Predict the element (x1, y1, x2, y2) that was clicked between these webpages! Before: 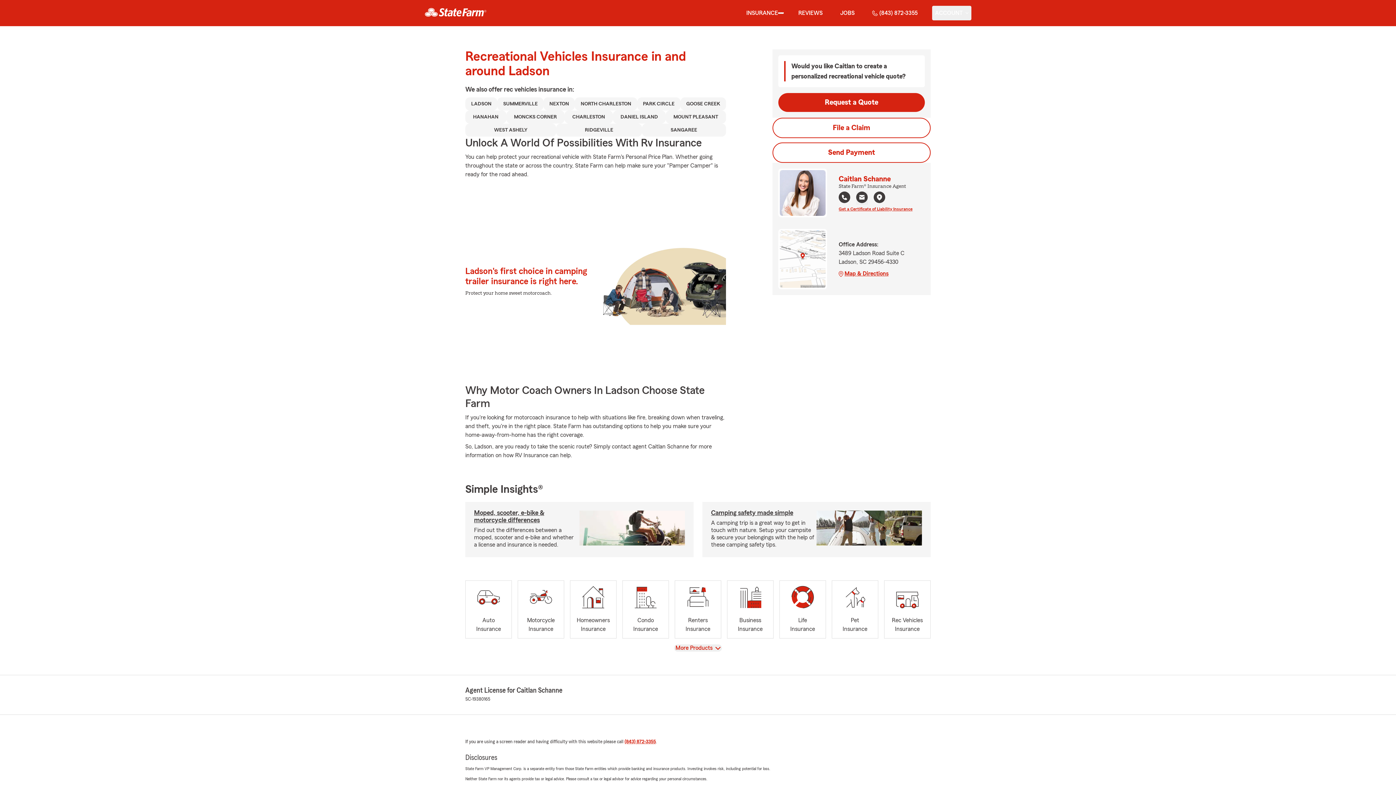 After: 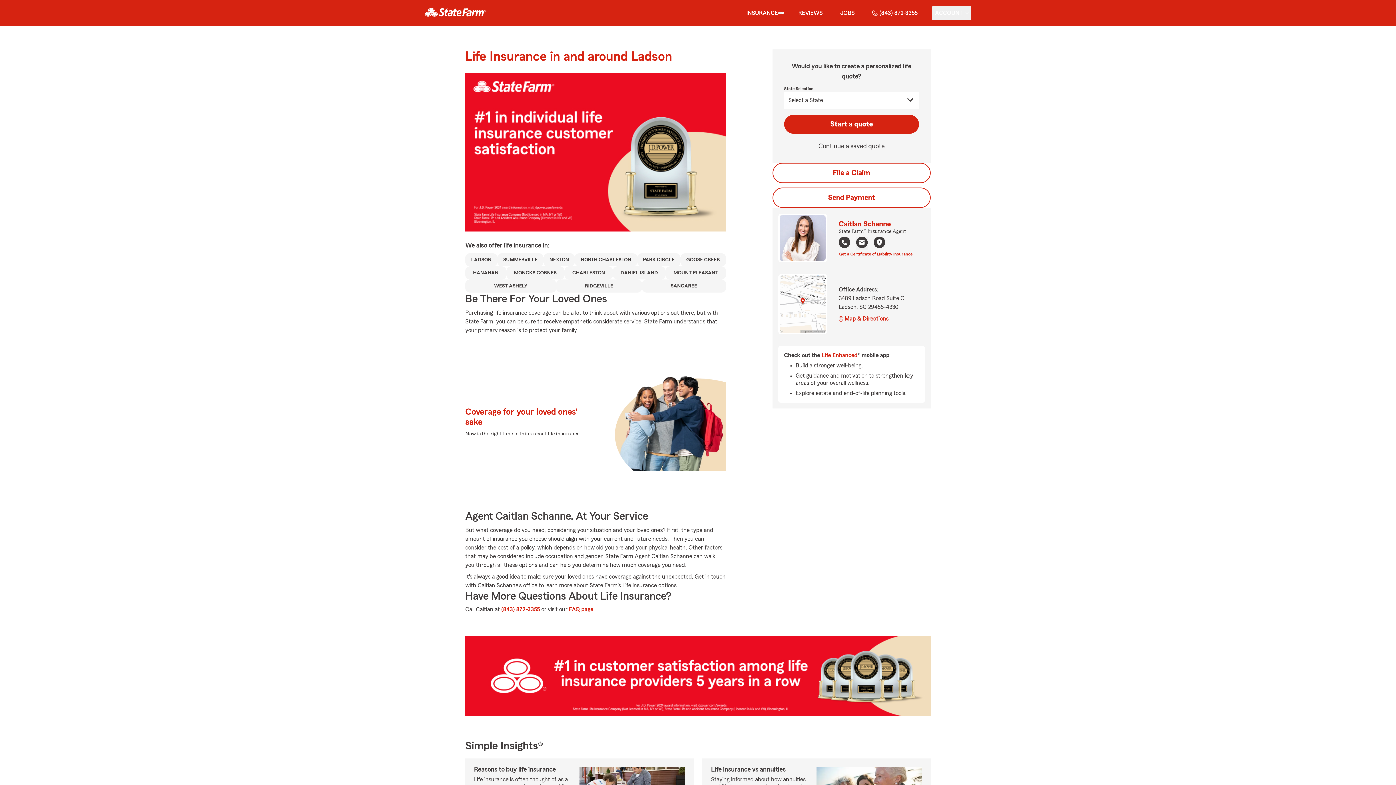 Action: bbox: (779, 580, 826, 638) label: Life
Insurance